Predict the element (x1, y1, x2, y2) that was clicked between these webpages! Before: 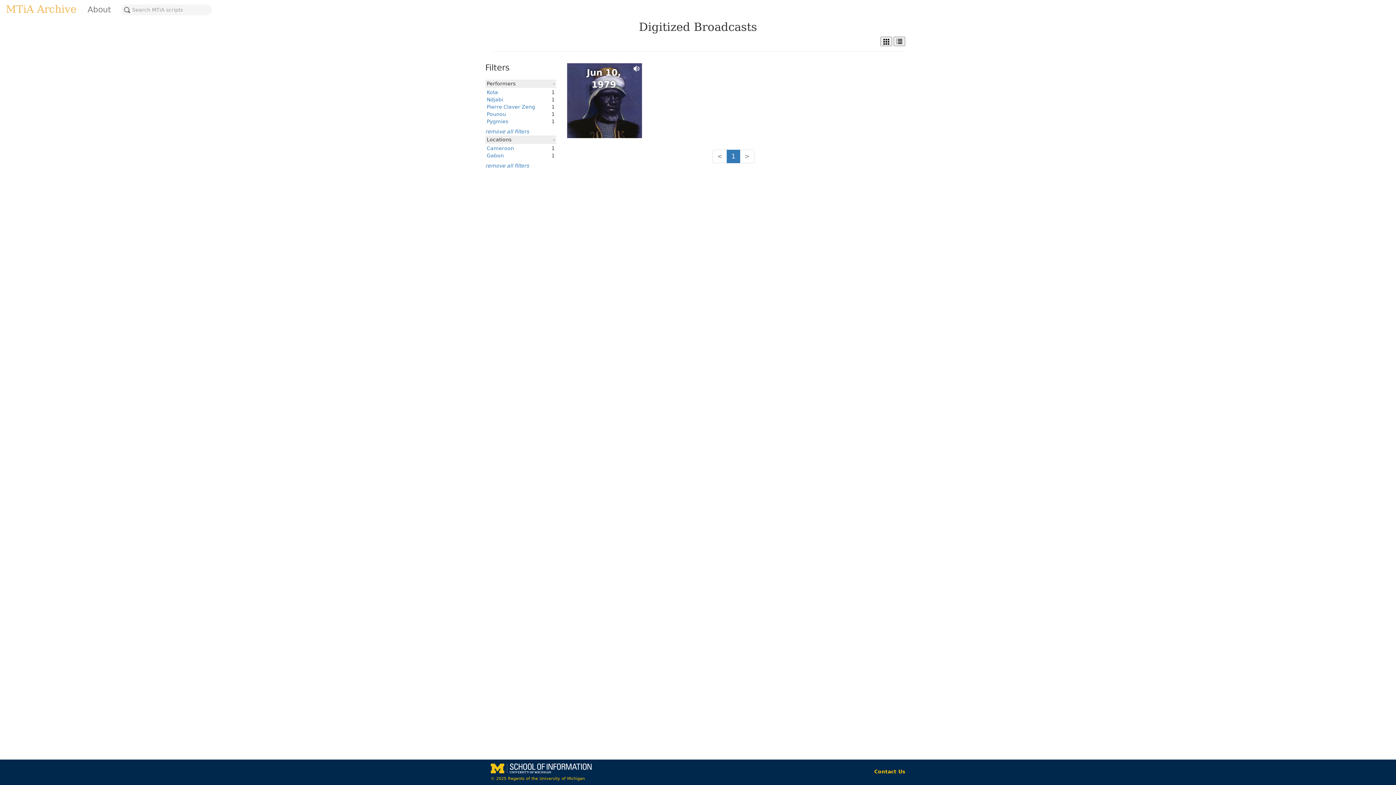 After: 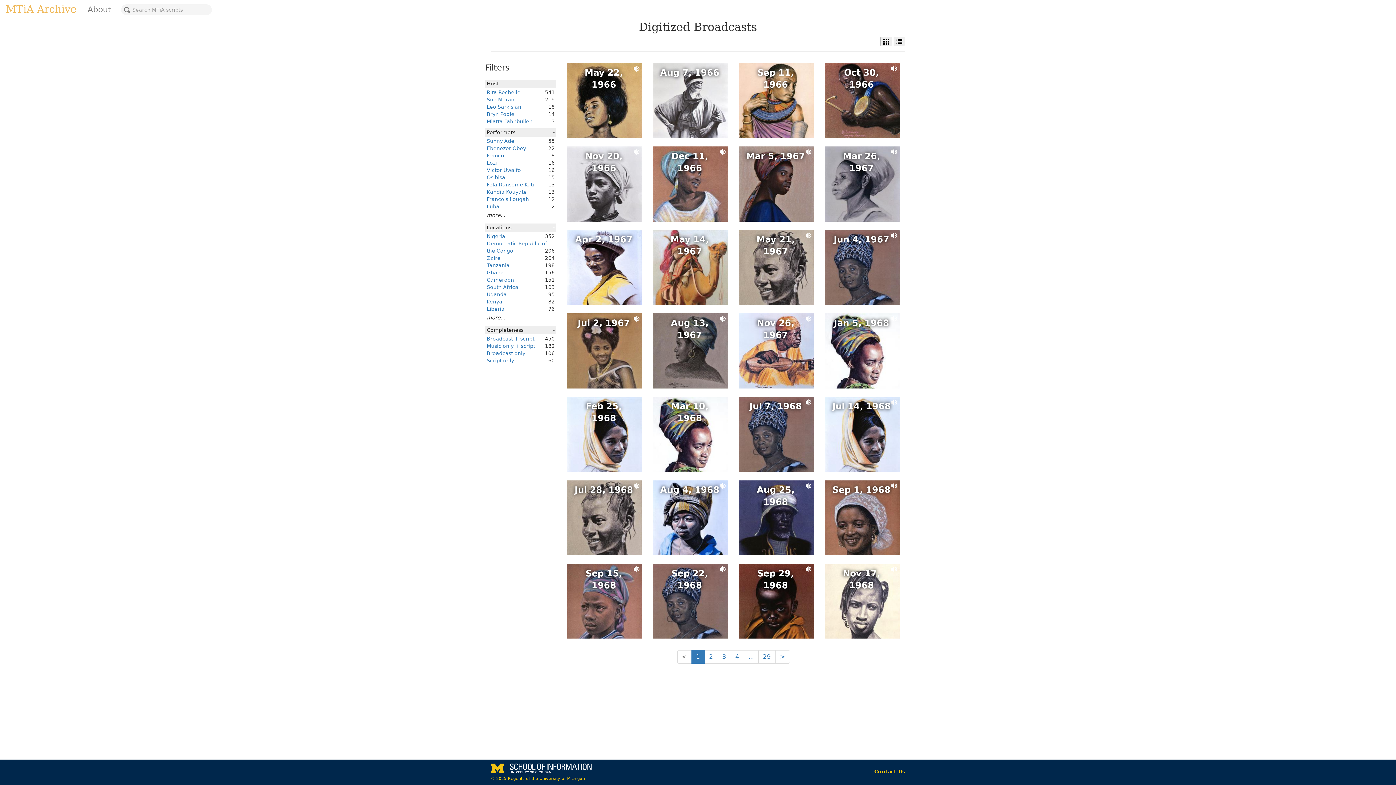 Action: label: MTiA Archive bbox: (0, 0, 82, 18)